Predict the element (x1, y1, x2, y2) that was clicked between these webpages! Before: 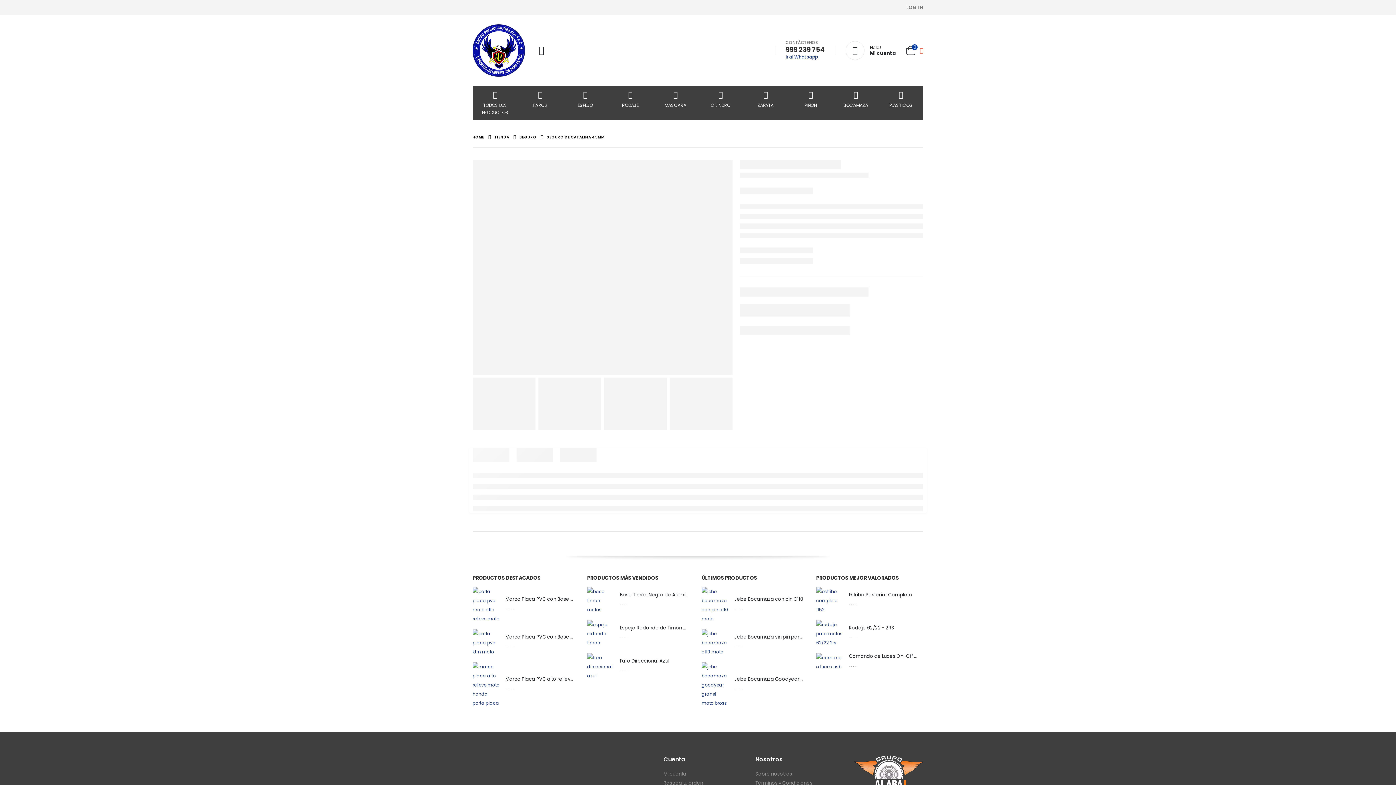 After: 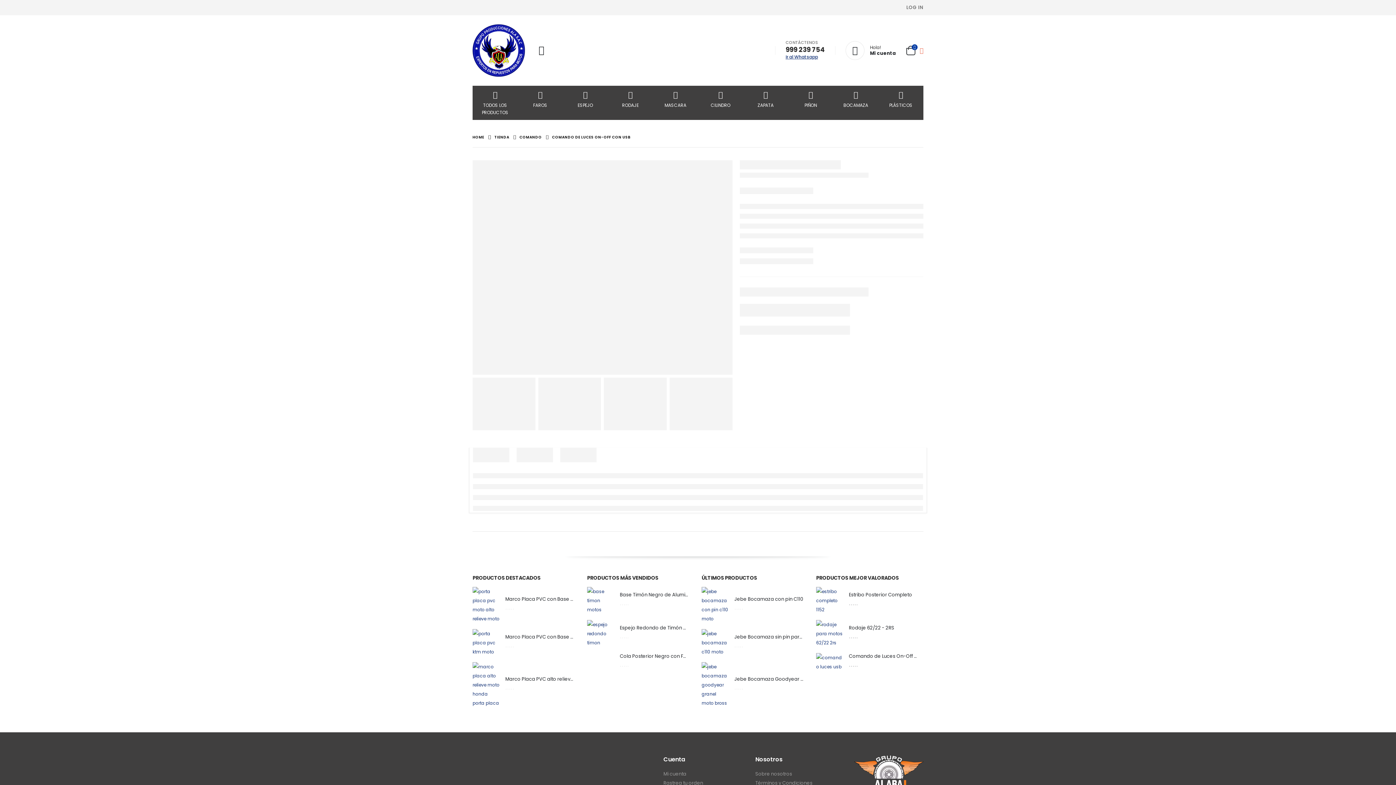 Action: bbox: (849, 653, 918, 660) label: Comando de Luces On-Off con USB